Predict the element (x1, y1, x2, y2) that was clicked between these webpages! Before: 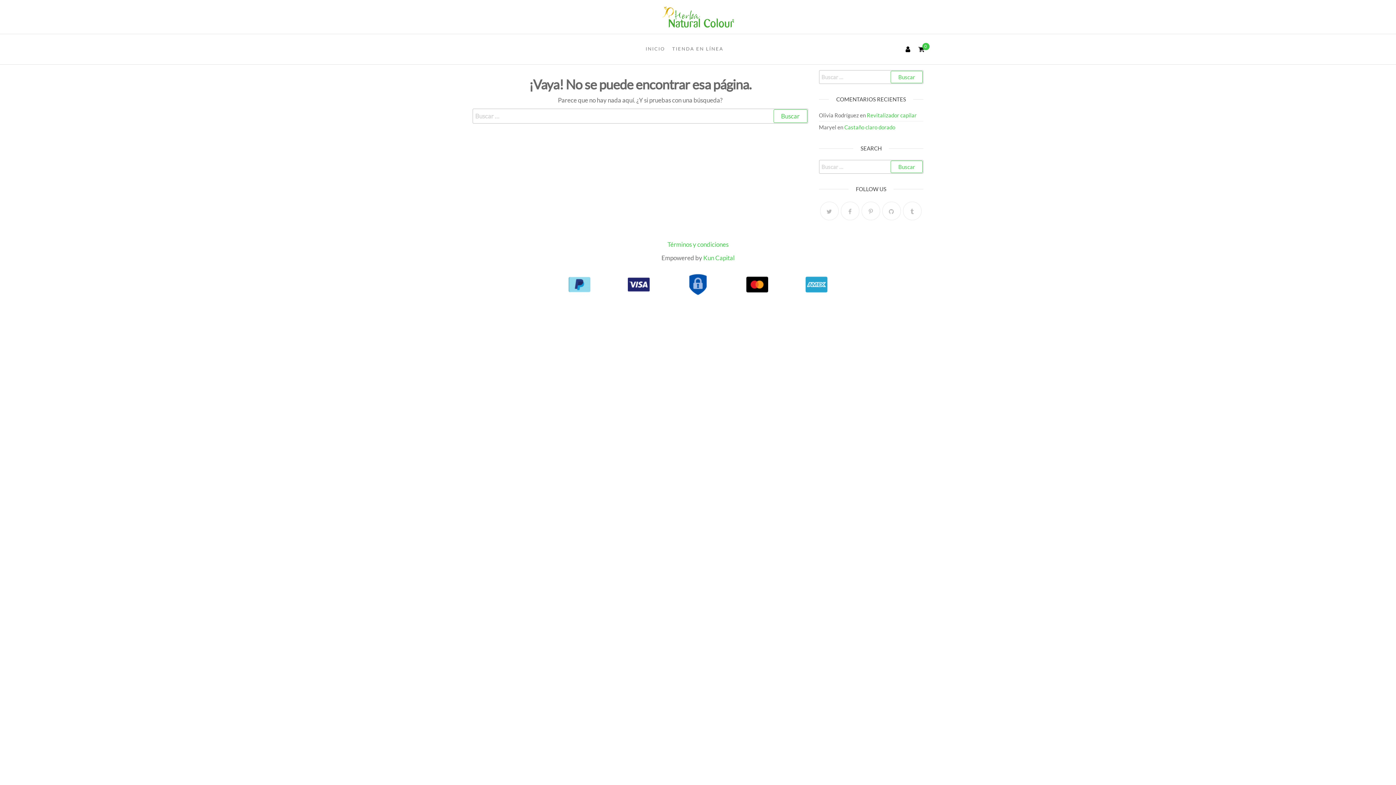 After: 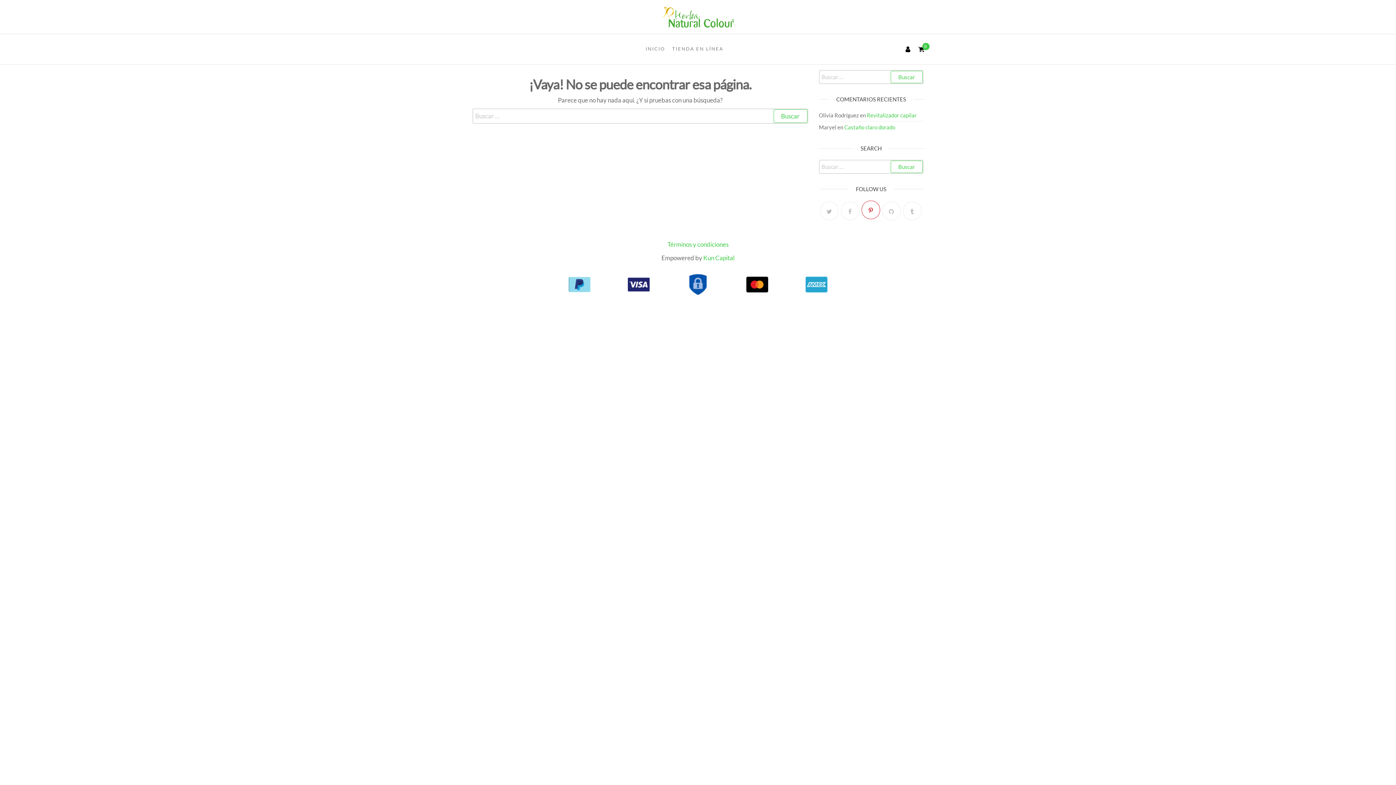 Action: bbox: (861, 201, 880, 220)